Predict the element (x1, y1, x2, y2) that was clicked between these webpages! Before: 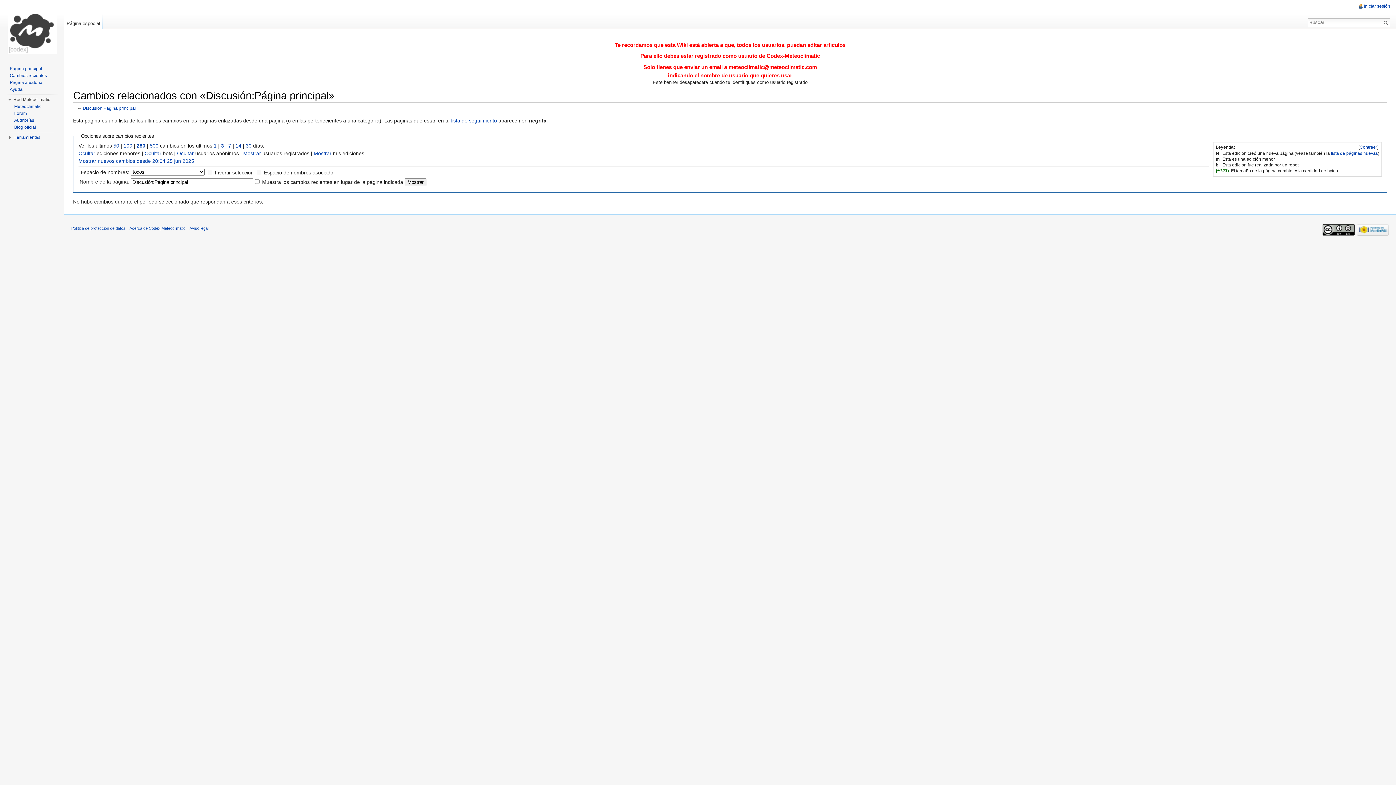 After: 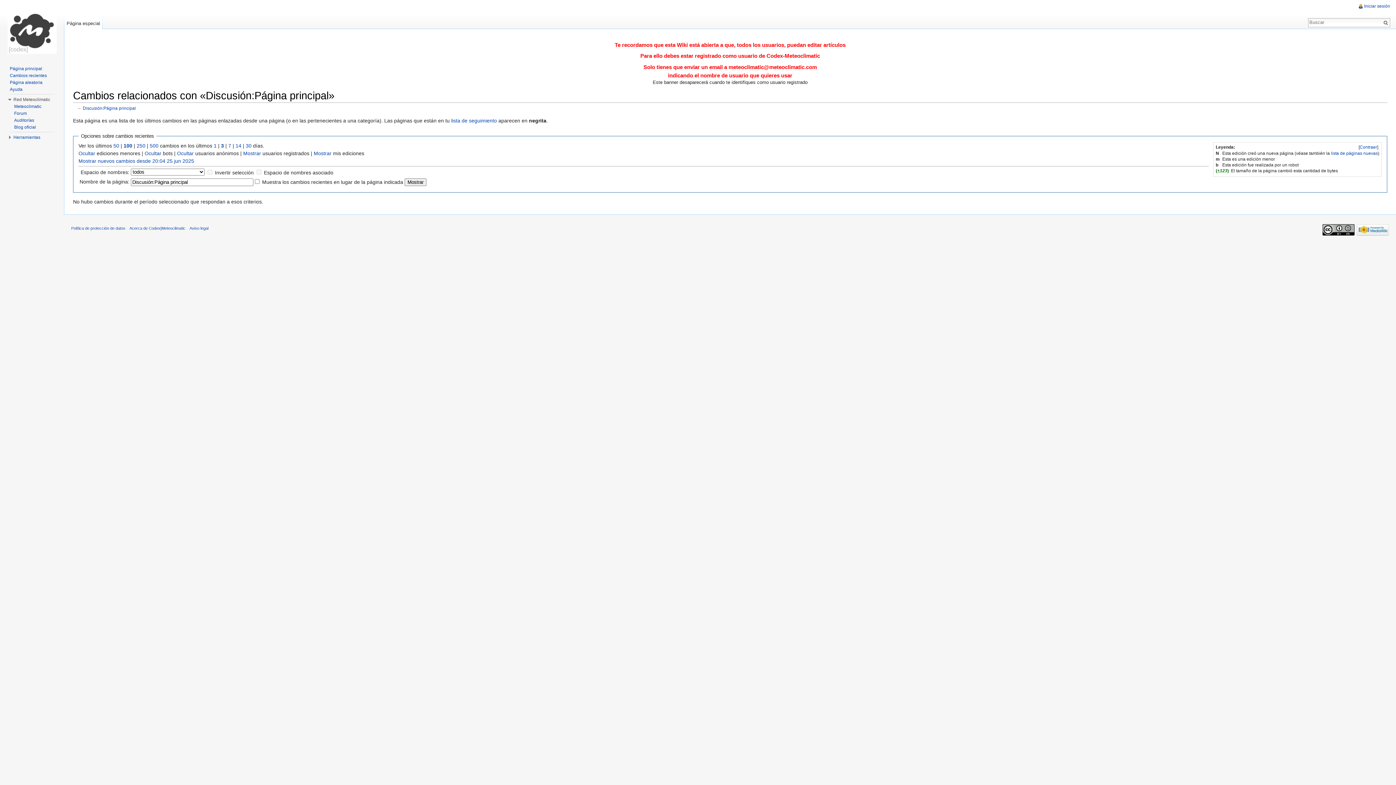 Action: label: 100 bbox: (123, 143, 132, 148)